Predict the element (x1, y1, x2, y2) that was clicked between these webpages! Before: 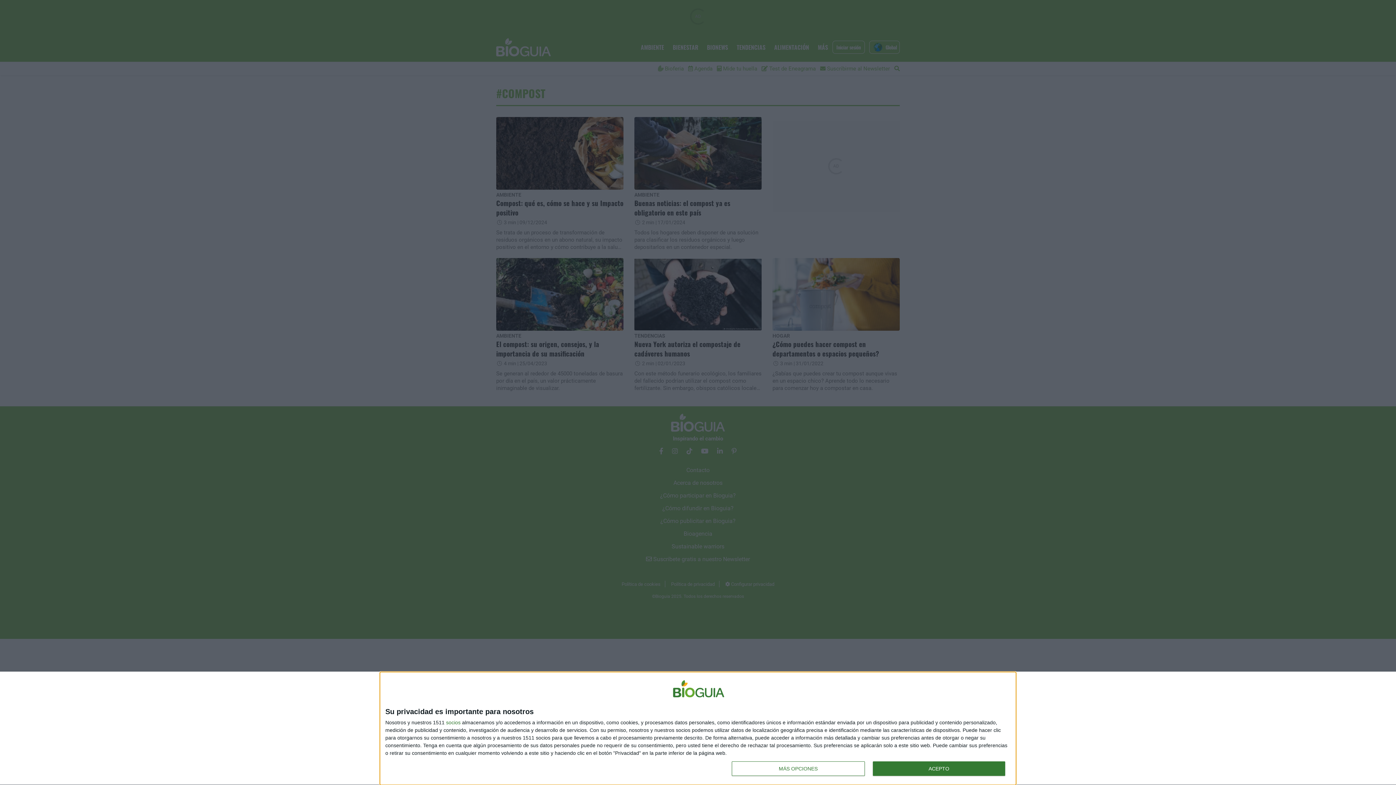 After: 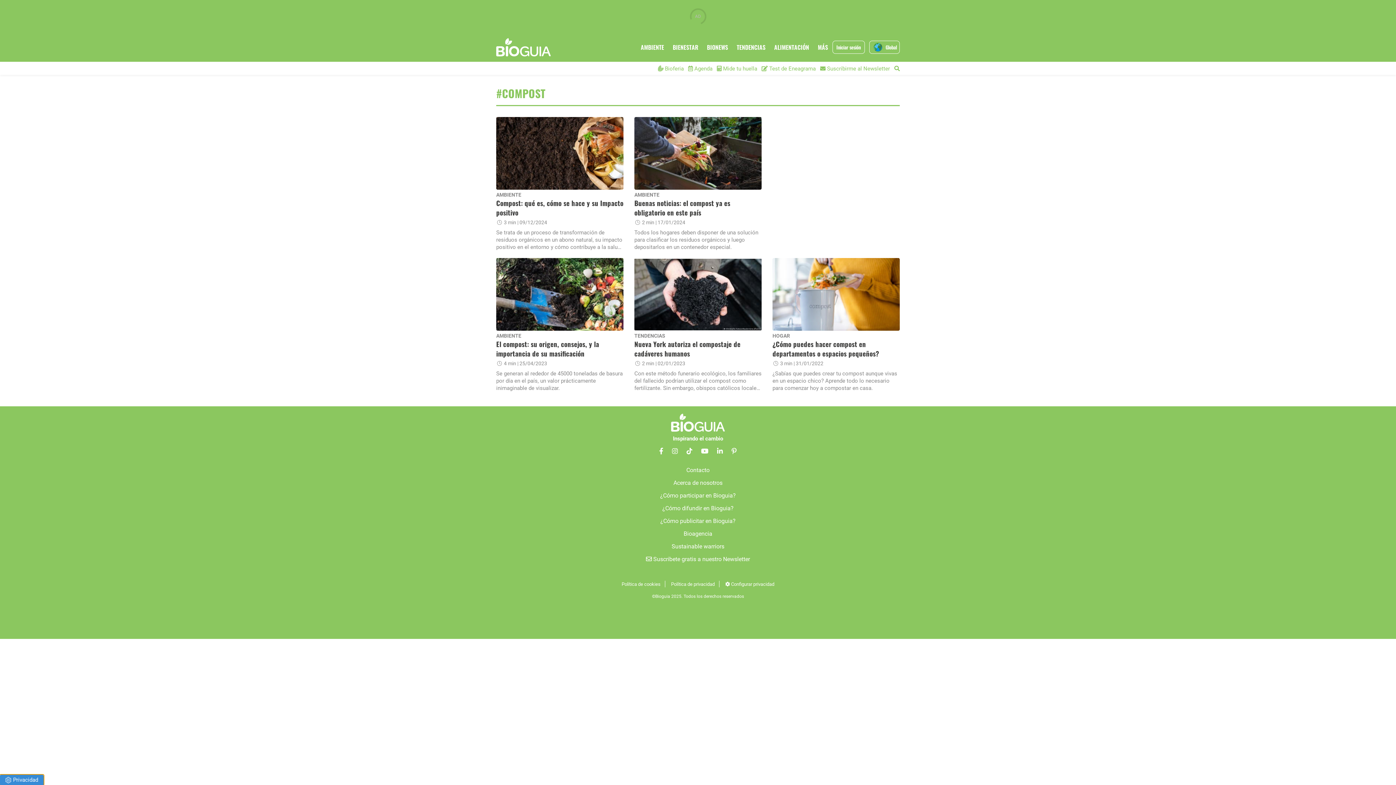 Action: bbox: (872, 761, 1005, 776) label: ACEPTO